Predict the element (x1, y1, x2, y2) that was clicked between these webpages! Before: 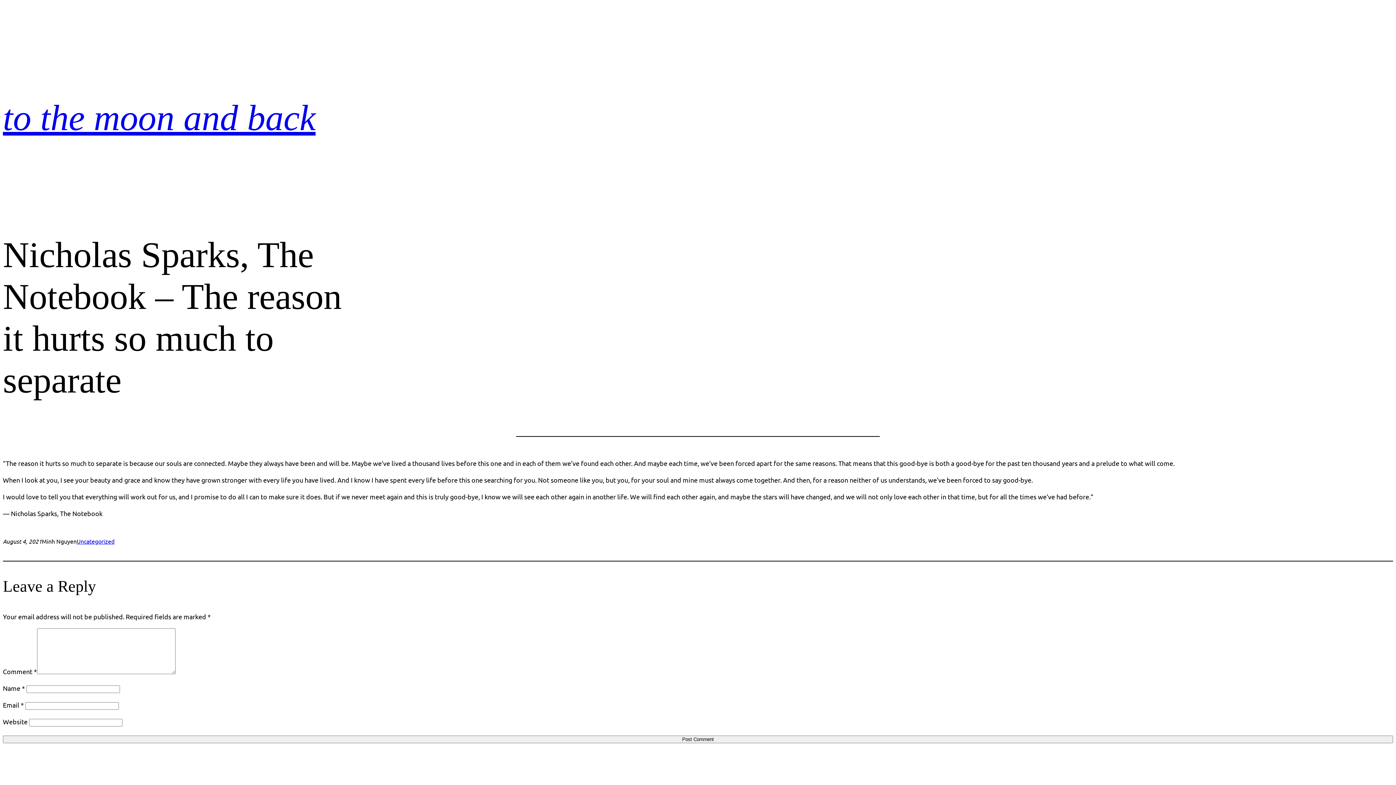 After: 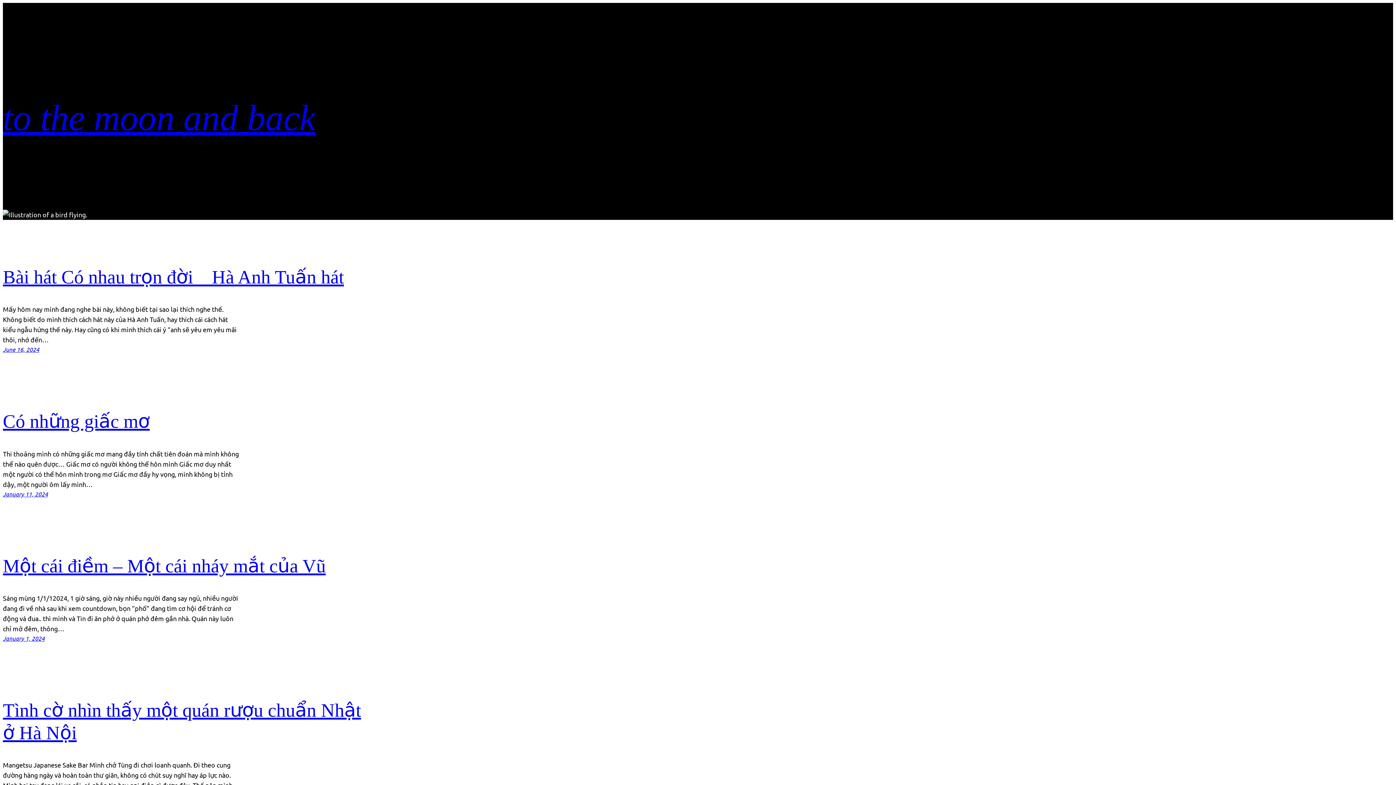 Action: label: to the moon and back bbox: (2, 97, 315, 138)